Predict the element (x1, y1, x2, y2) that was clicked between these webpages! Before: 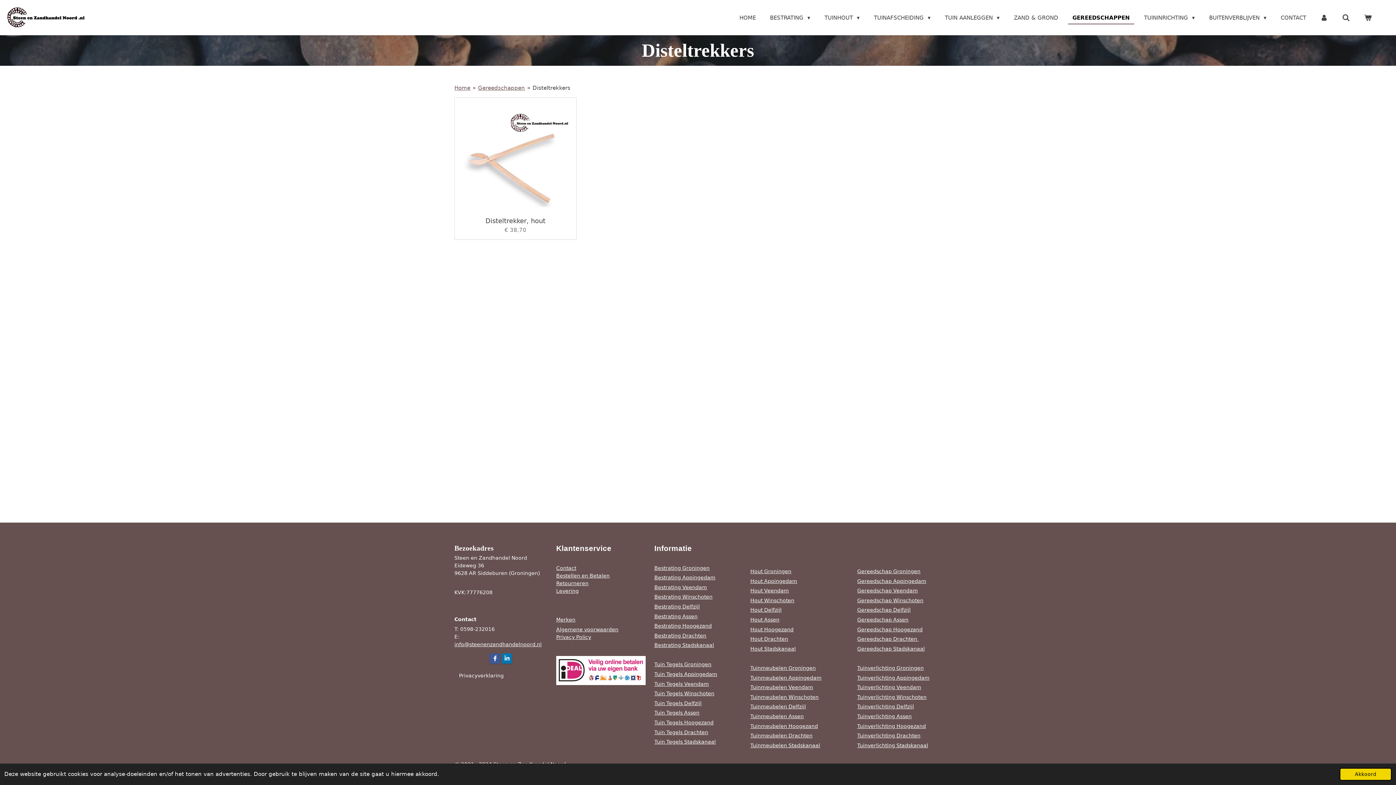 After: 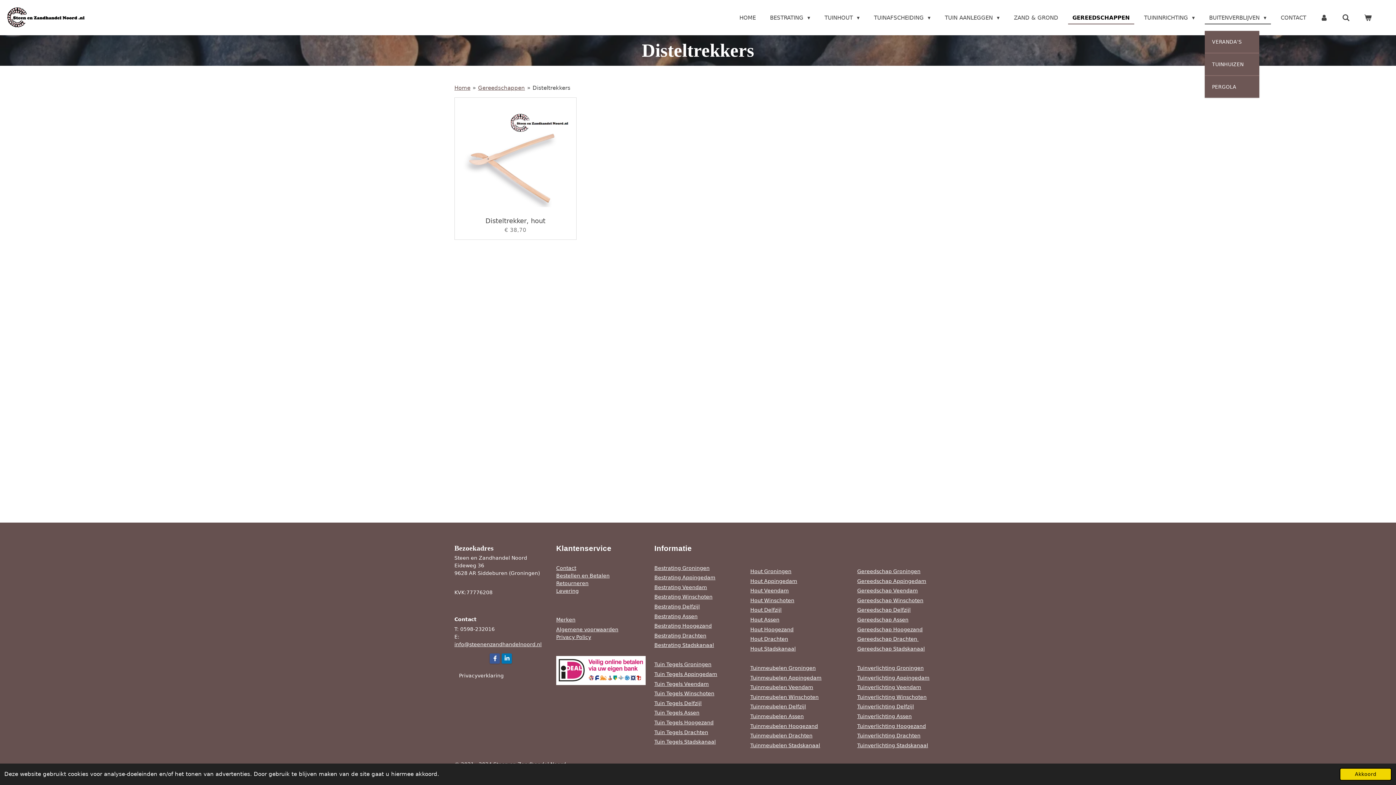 Action: bbox: (1205, 11, 1271, 23) label: BUITENVERBLIJVEN 